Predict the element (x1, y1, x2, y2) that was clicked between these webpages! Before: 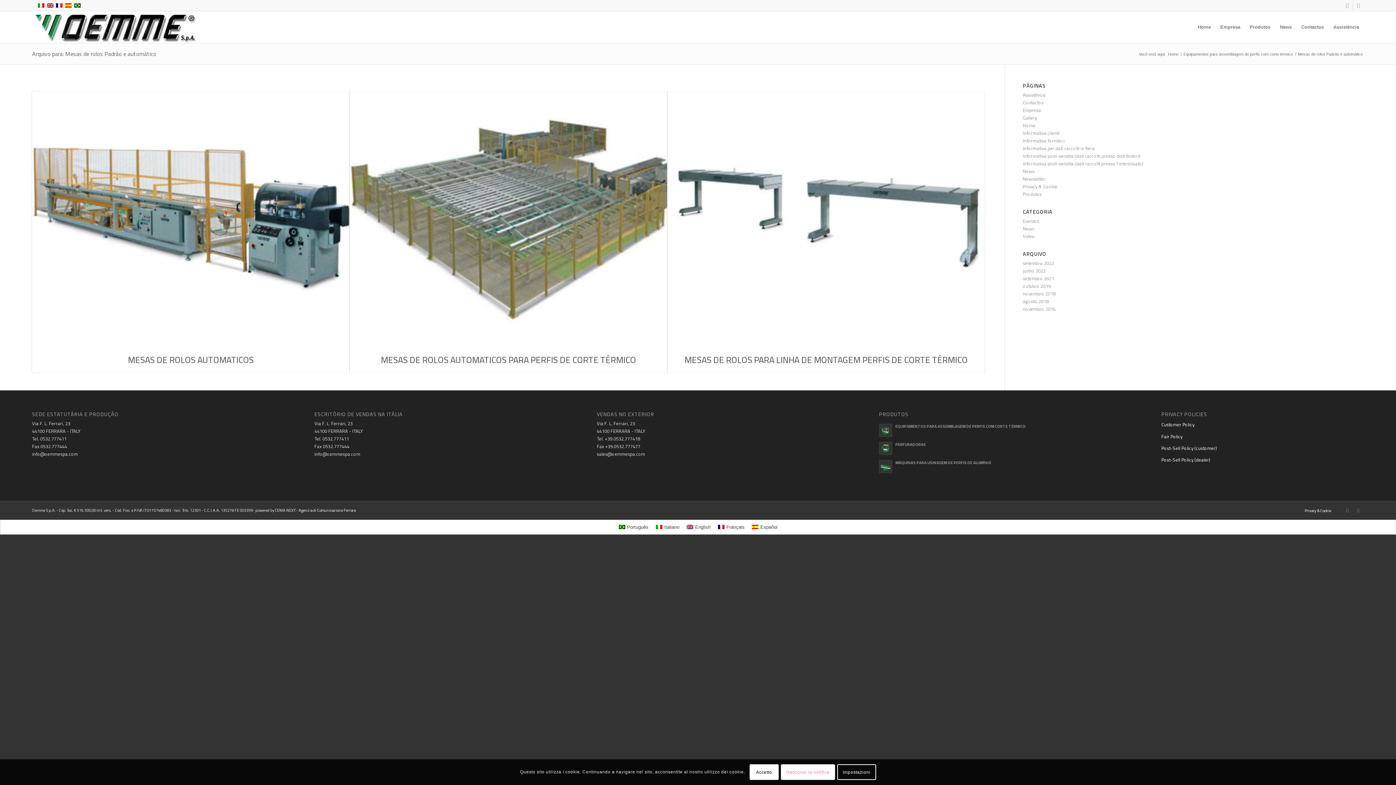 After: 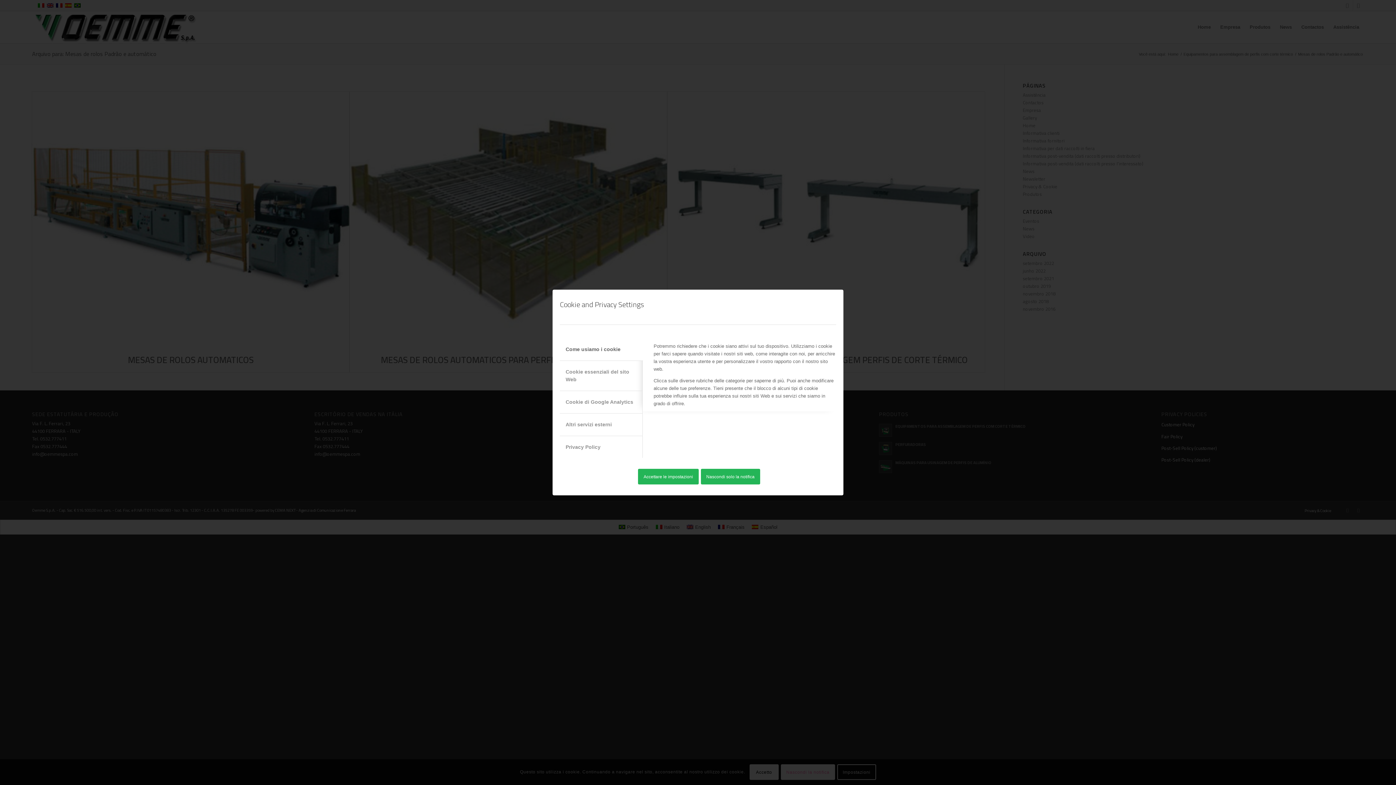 Action: label: Impostazioni bbox: (837, 764, 876, 780)